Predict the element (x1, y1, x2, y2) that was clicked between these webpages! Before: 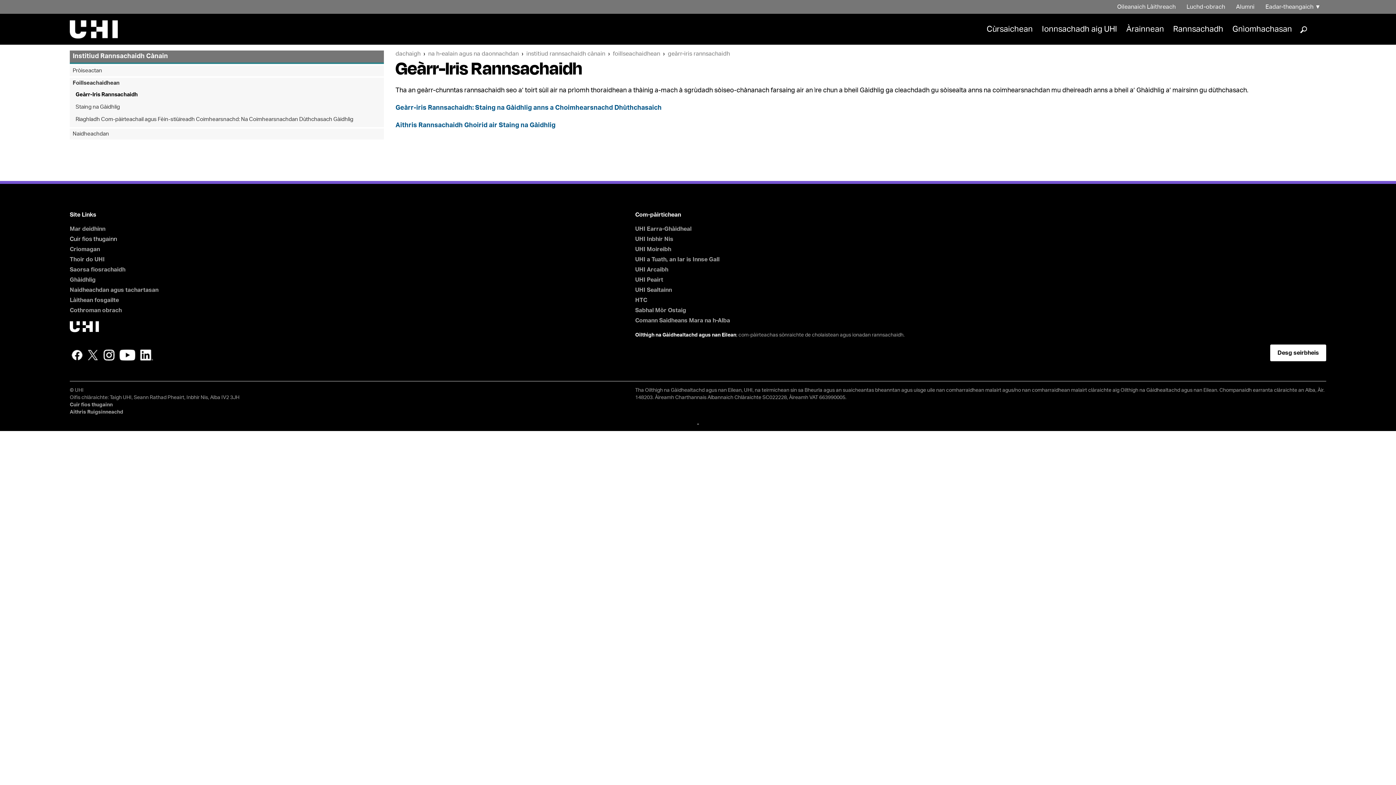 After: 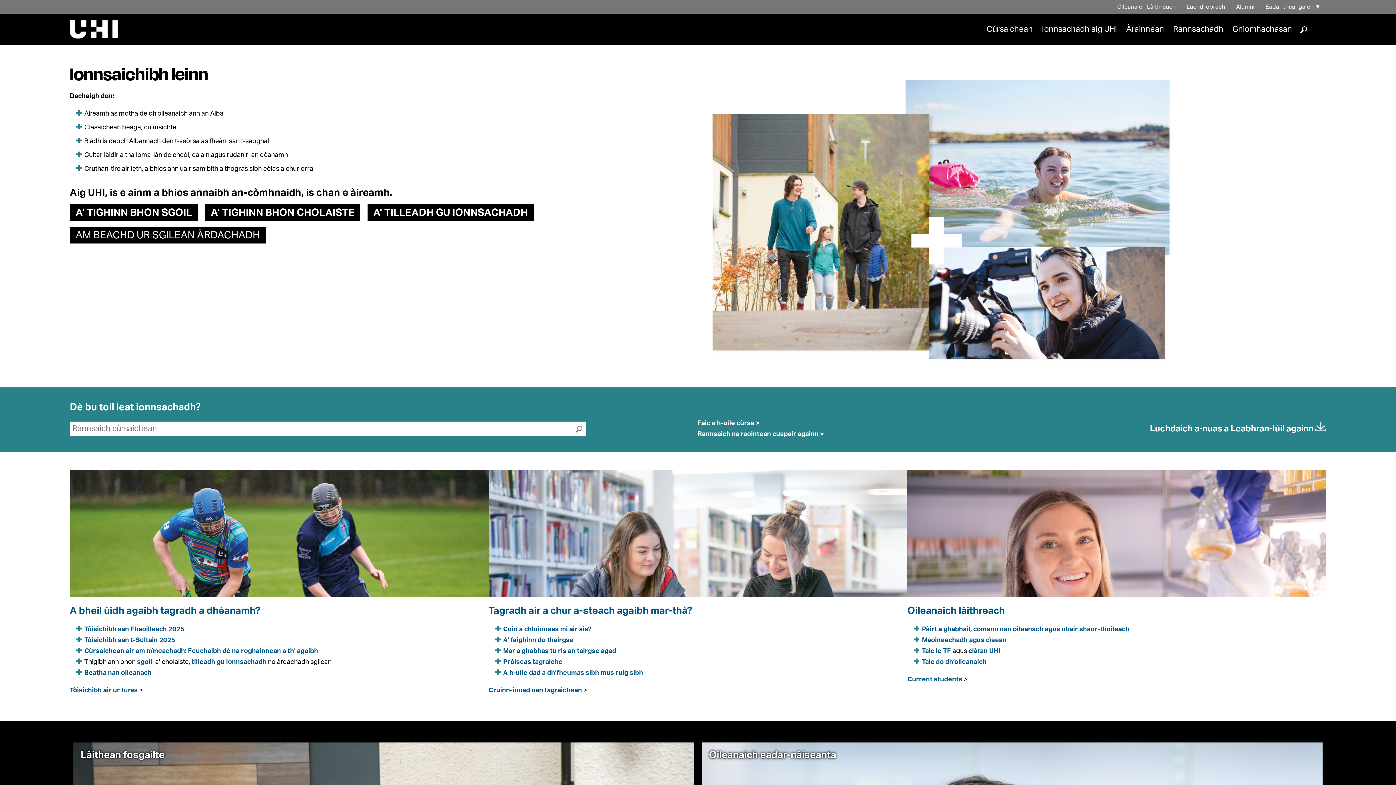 Action: bbox: (1038, 21, 1121, 37) label: Ionnsachadh aig UHI